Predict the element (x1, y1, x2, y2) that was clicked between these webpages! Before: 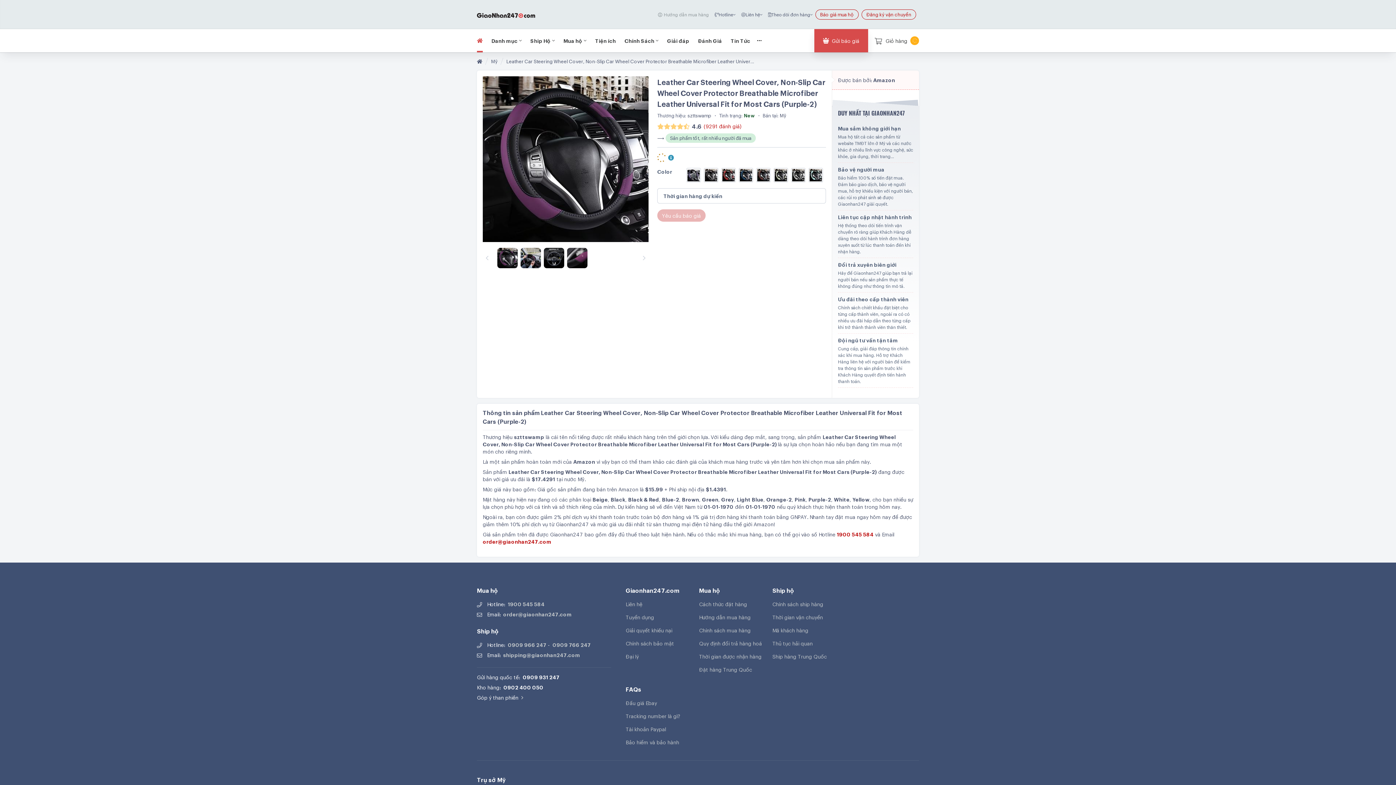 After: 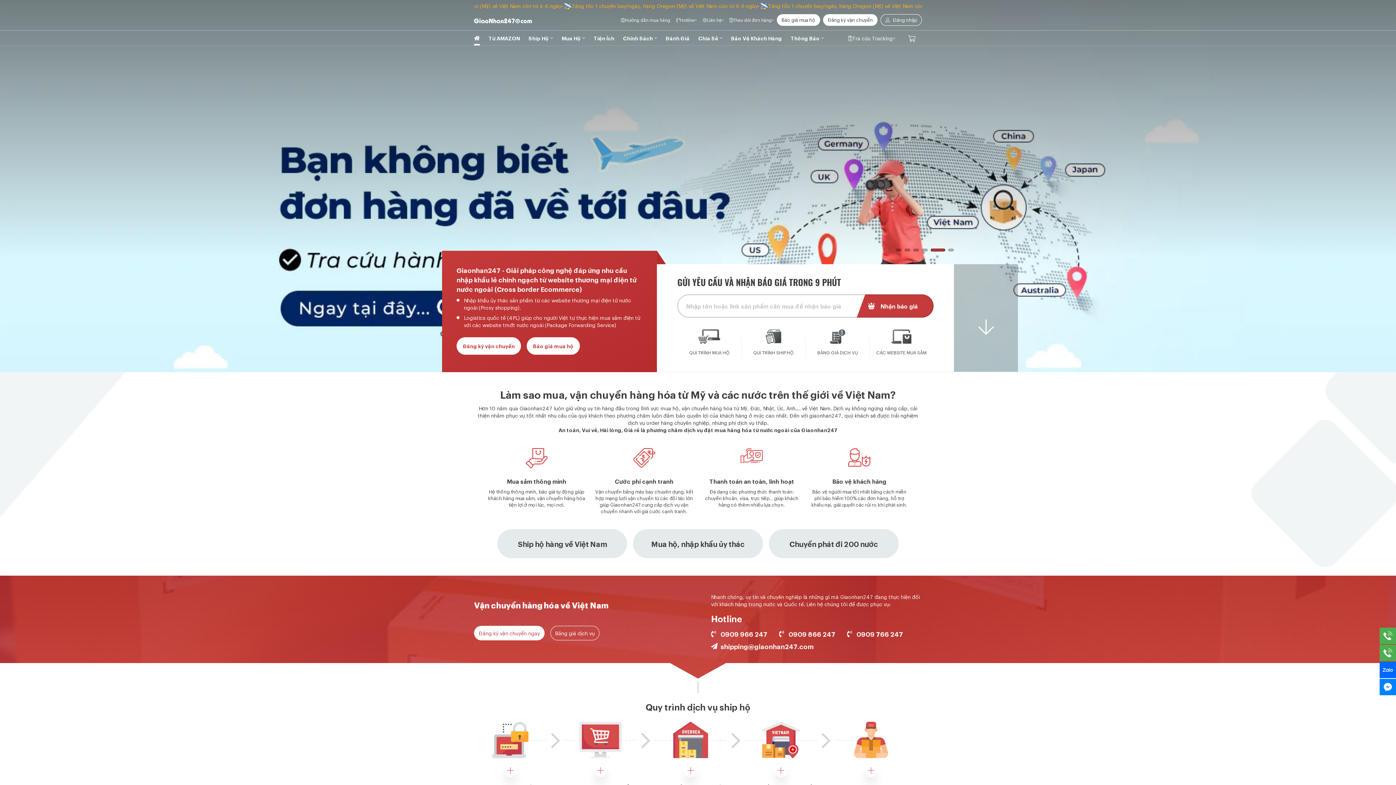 Action: label: Tuyển dụng bbox: (625, 613, 693, 621)